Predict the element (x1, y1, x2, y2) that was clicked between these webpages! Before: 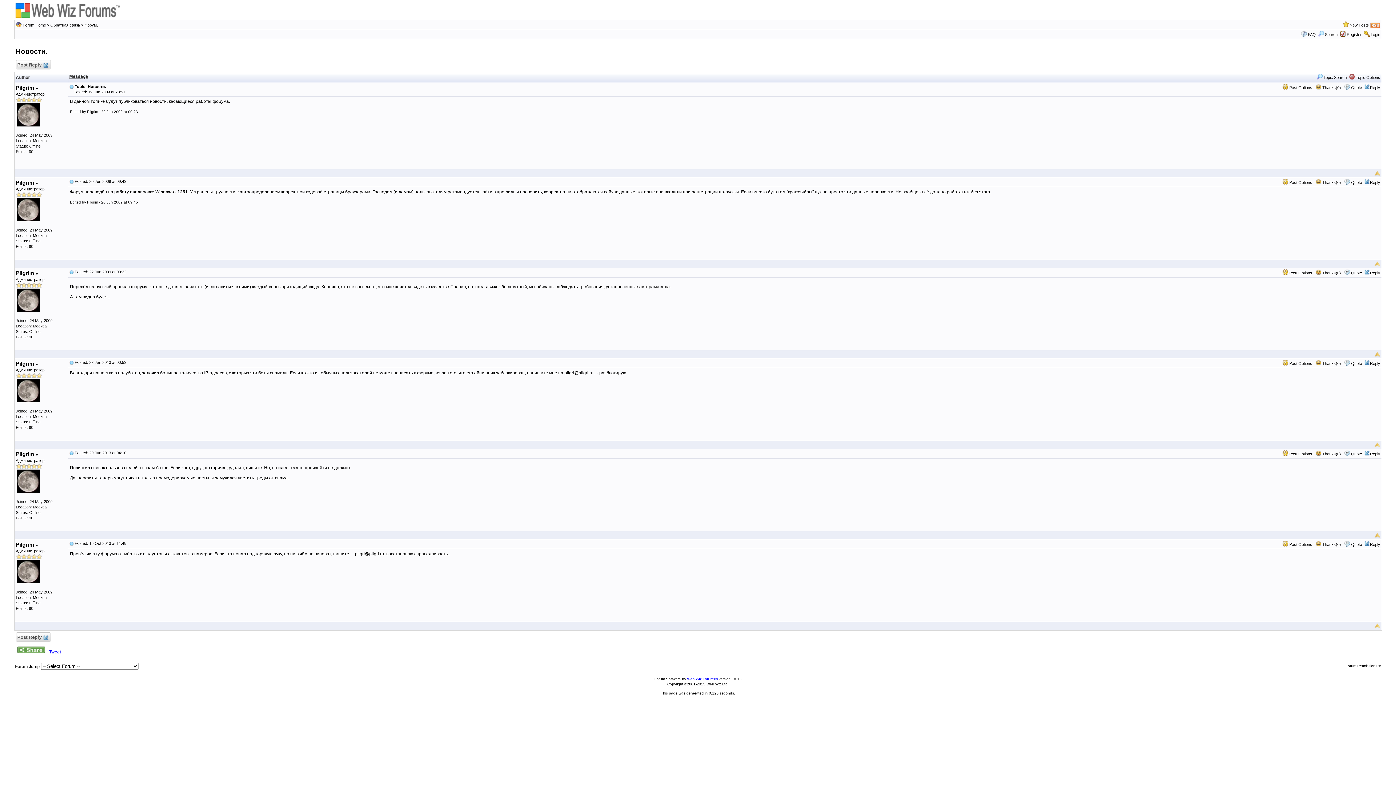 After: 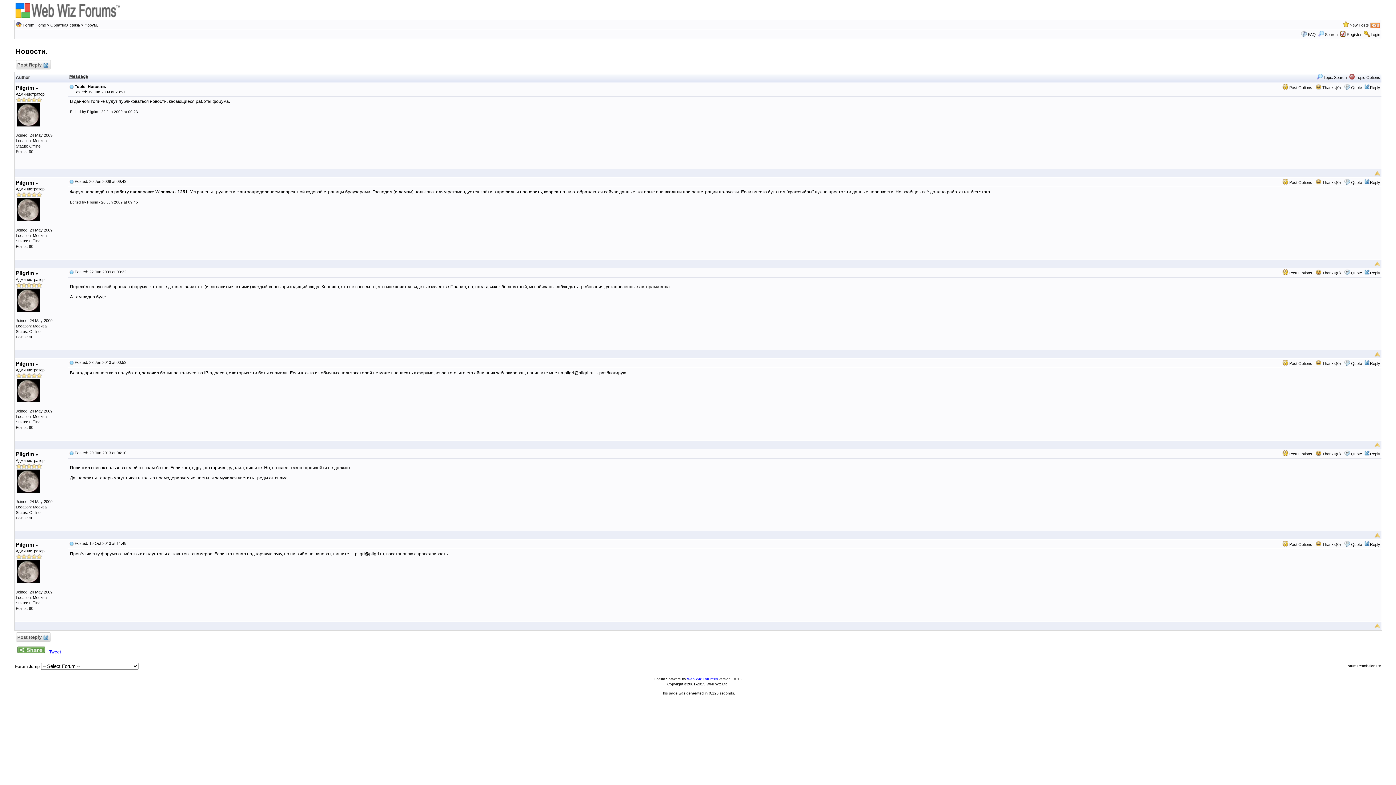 Action: bbox: (1370, 22, 1380, 27)